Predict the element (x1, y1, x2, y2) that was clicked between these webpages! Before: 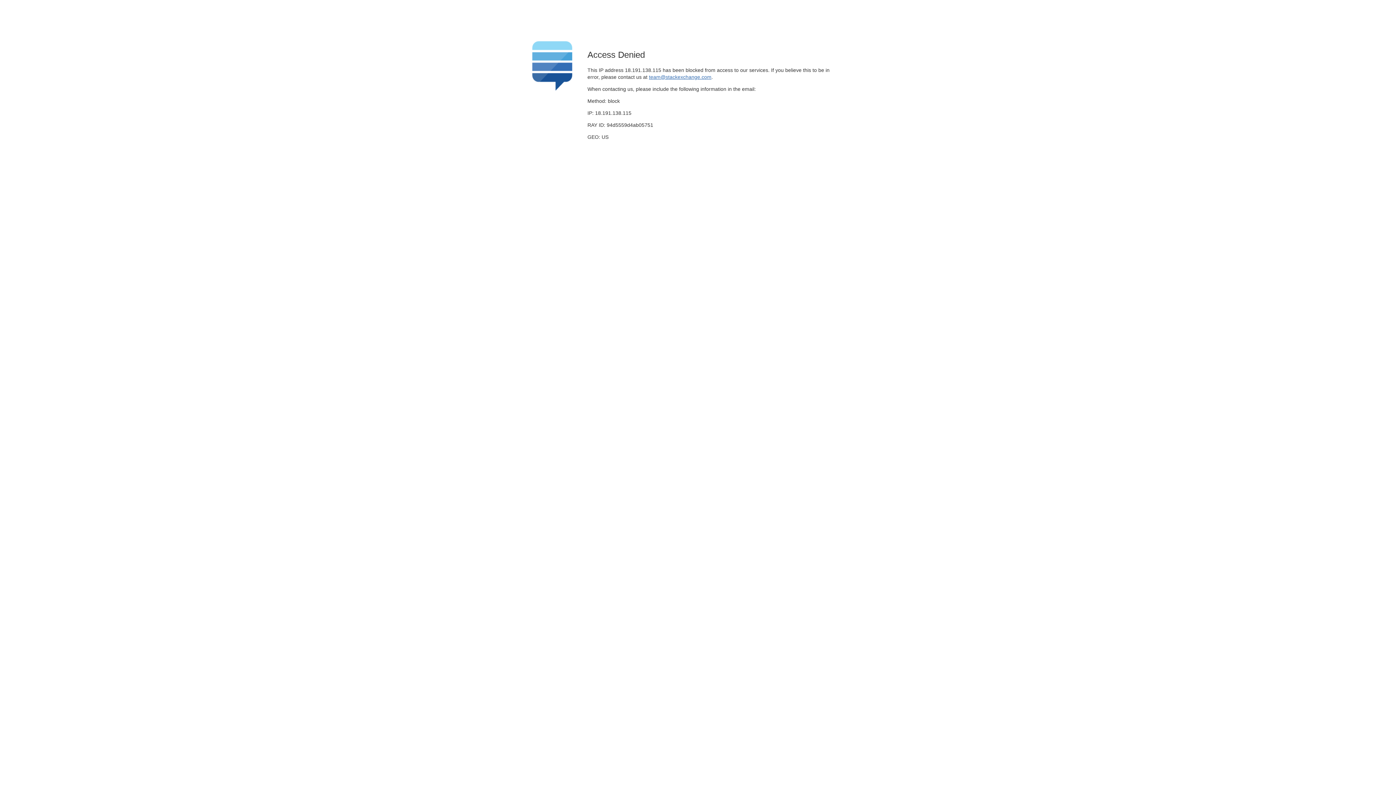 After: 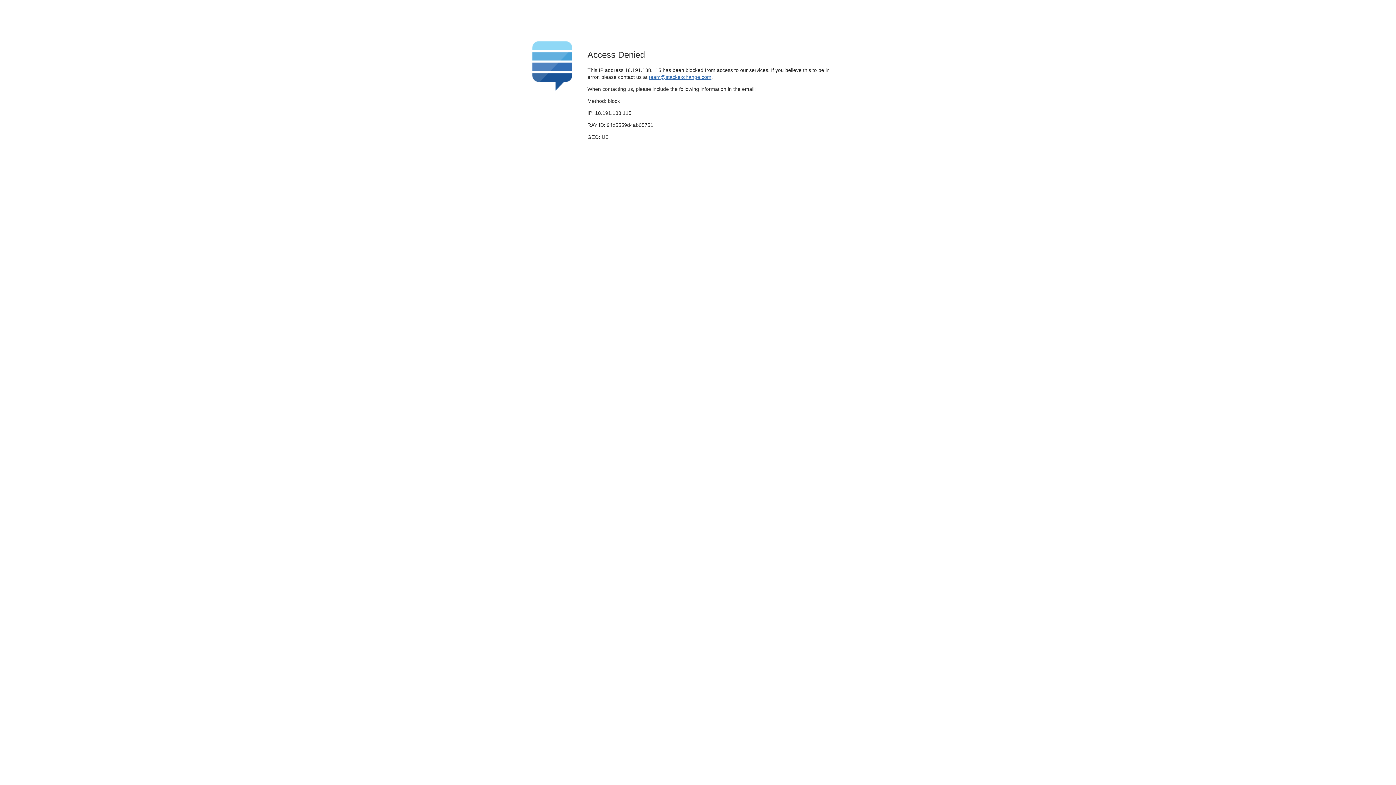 Action: bbox: (649, 74, 711, 79) label: team@stackexchange.com